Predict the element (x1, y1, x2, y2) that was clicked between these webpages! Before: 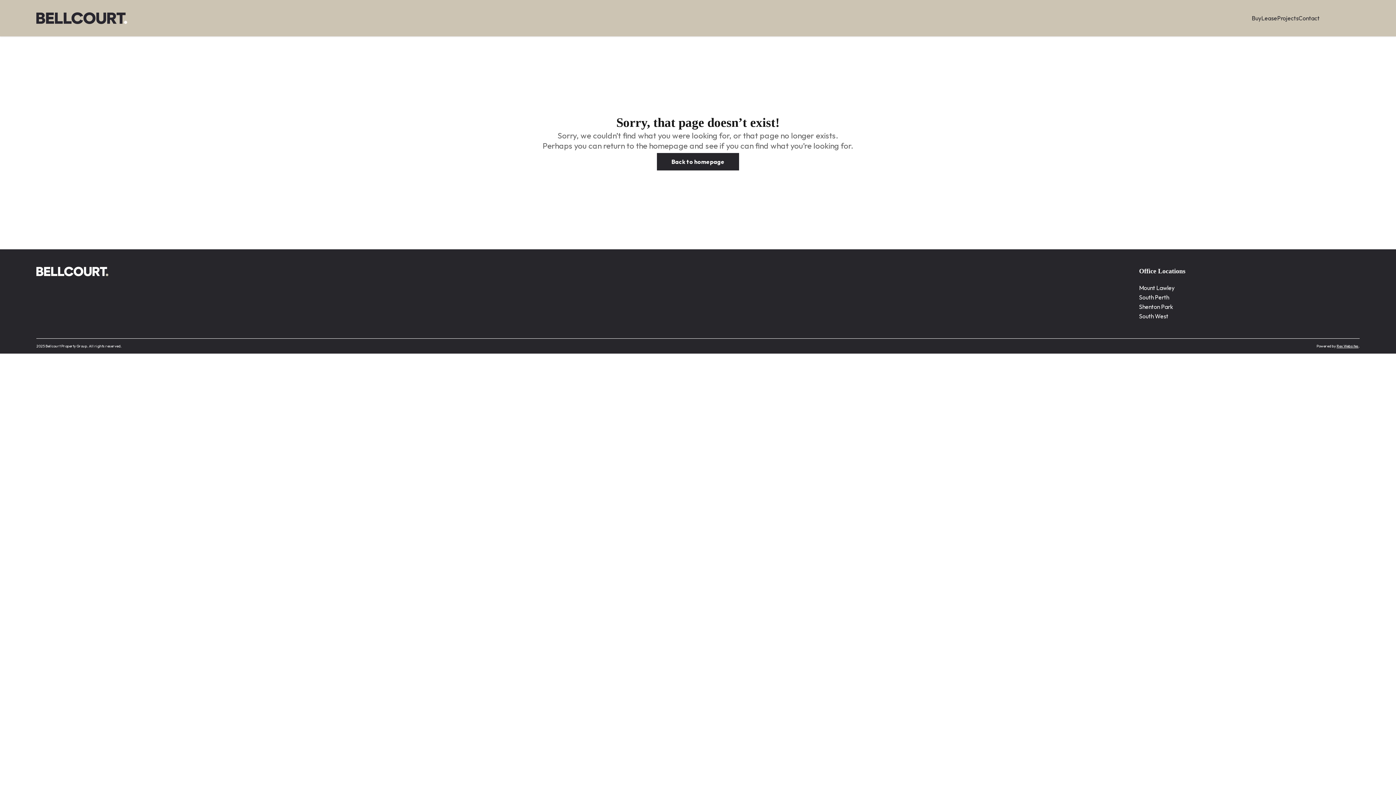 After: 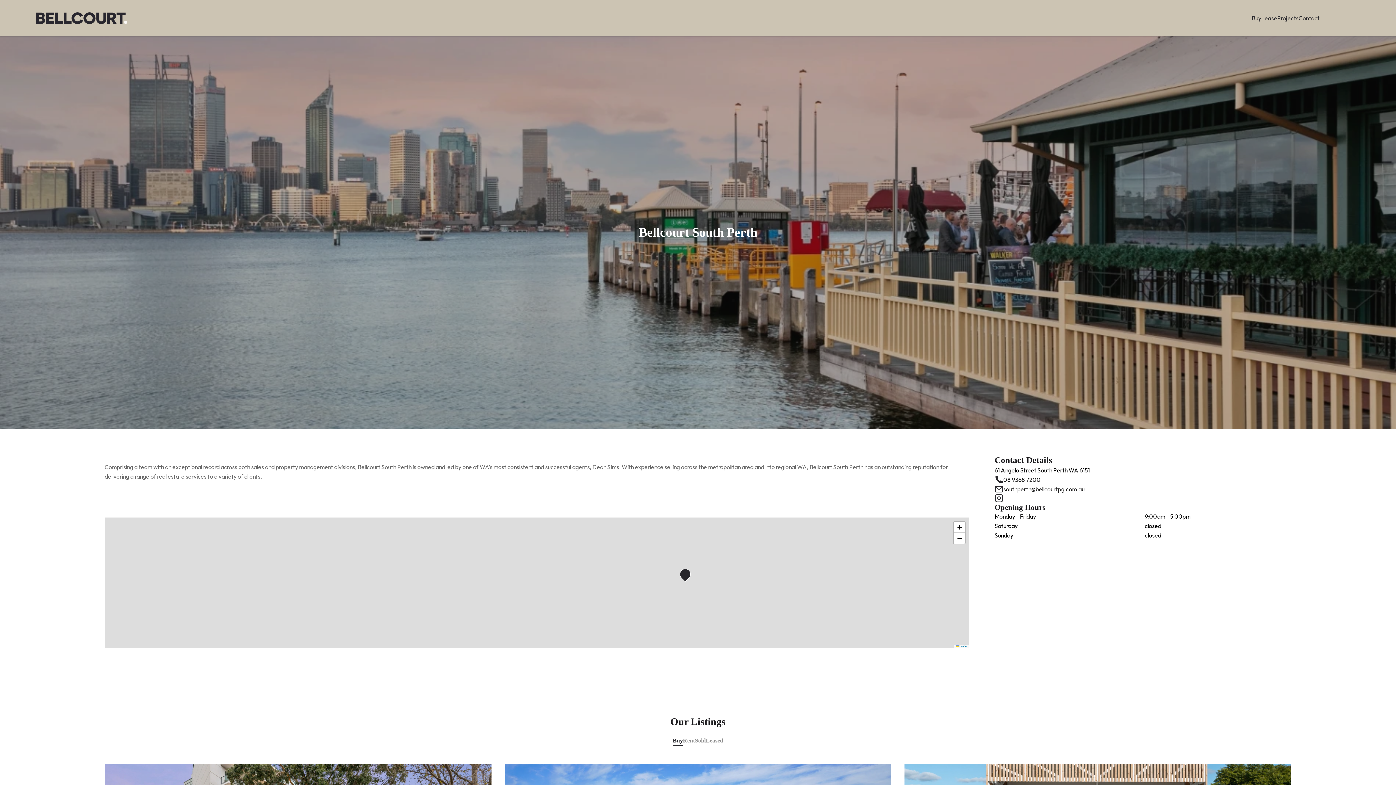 Action: bbox: (1139, 293, 1169, 301) label: South Perth